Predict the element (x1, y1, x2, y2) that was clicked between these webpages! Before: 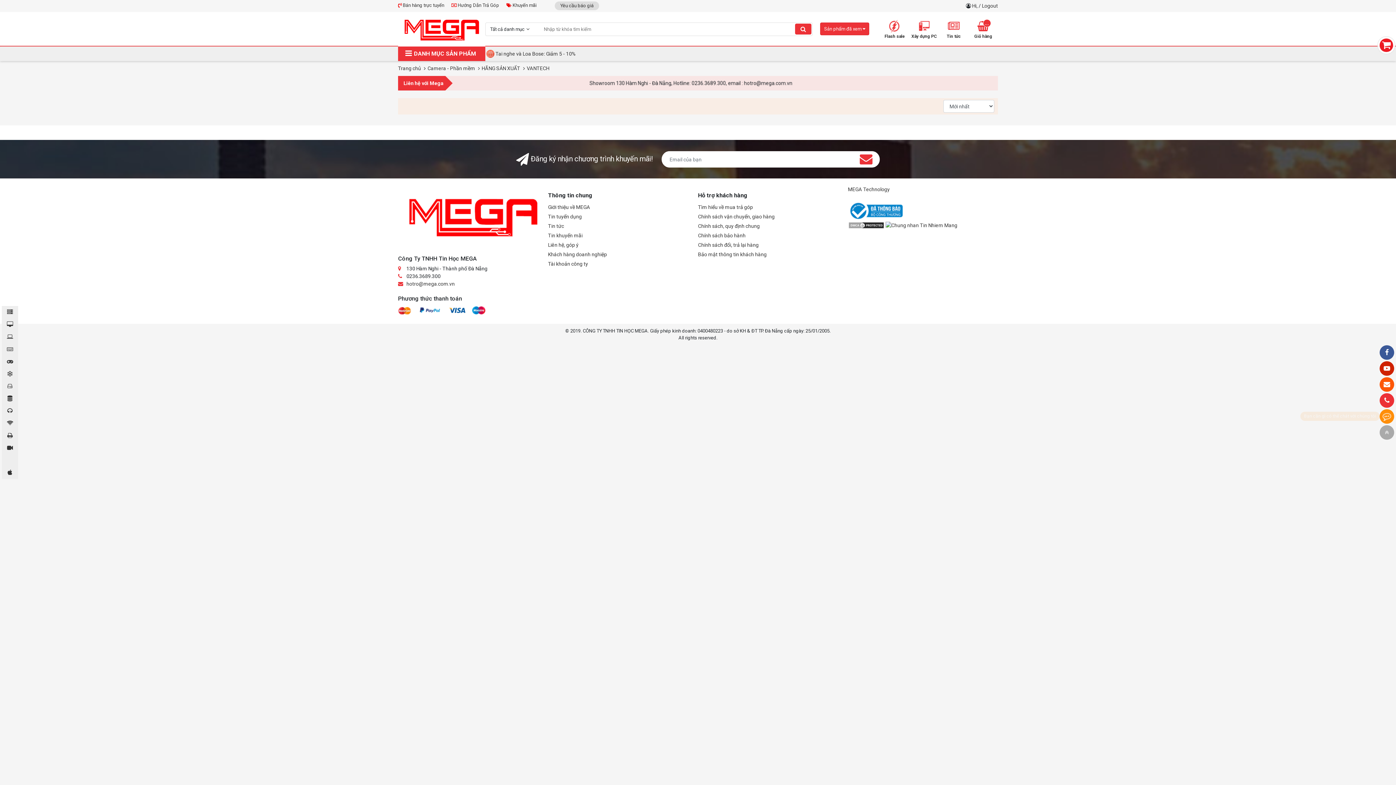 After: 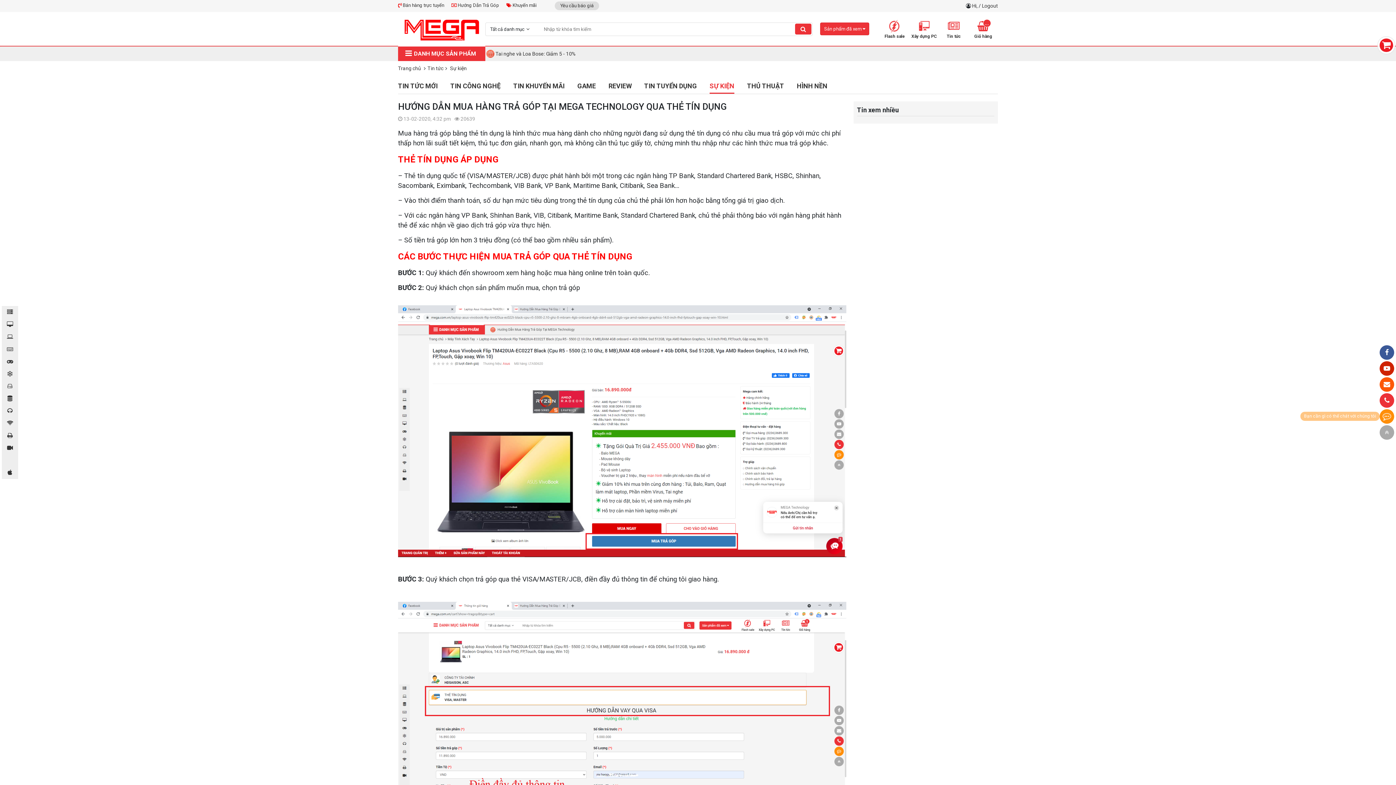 Action: label: Tìm hiểu về mua trả góp bbox: (698, 203, 848, 211)